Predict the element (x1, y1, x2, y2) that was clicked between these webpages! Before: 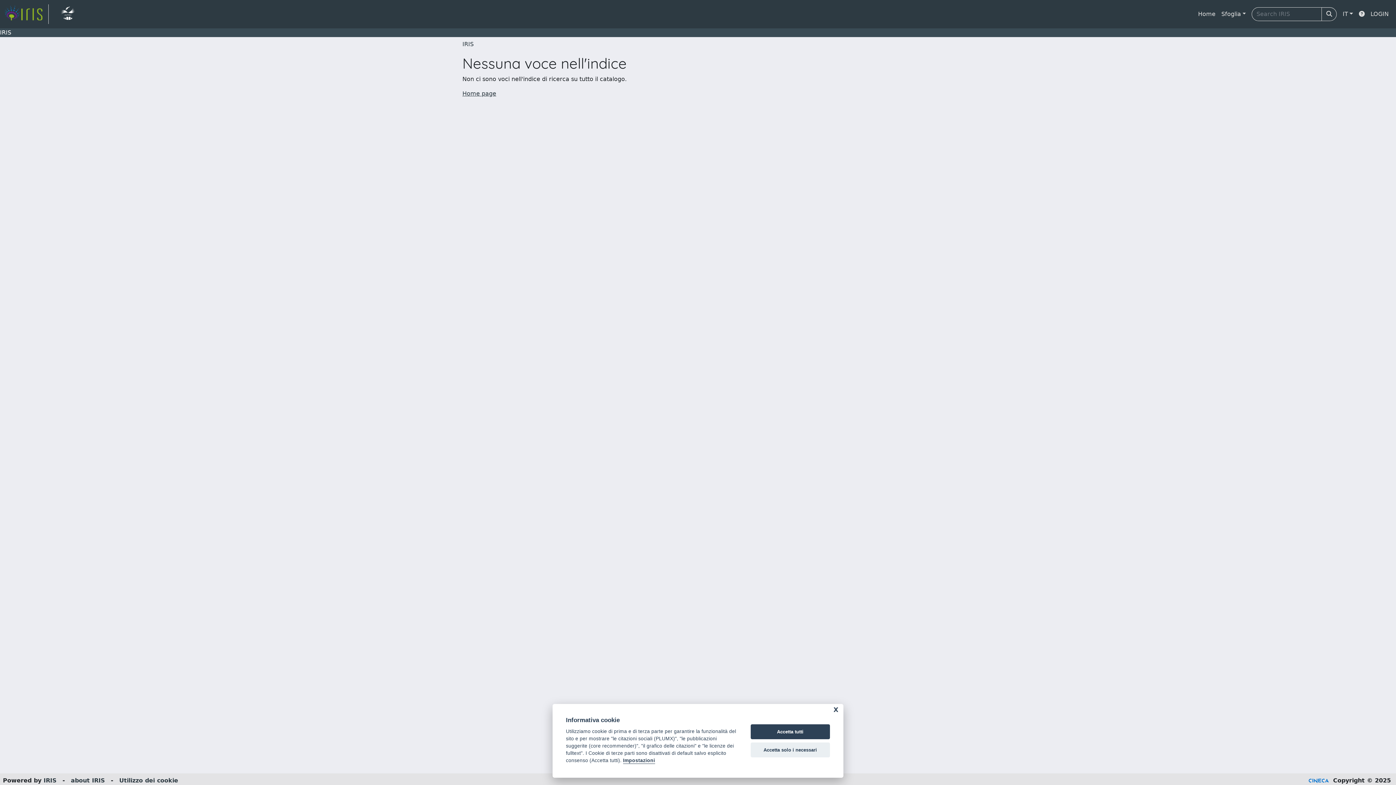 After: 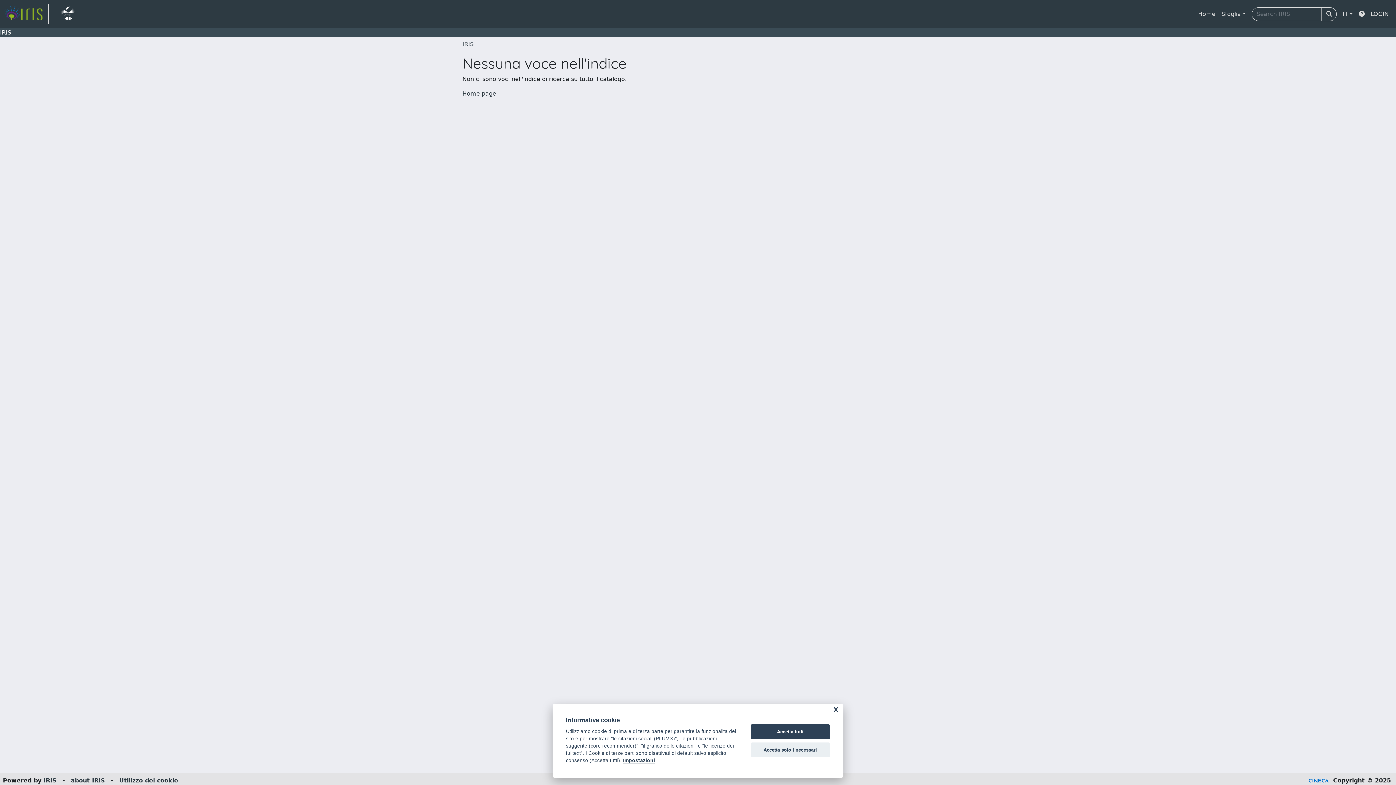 Action: bbox: (54, 4, 80, 24) label: link homepage università